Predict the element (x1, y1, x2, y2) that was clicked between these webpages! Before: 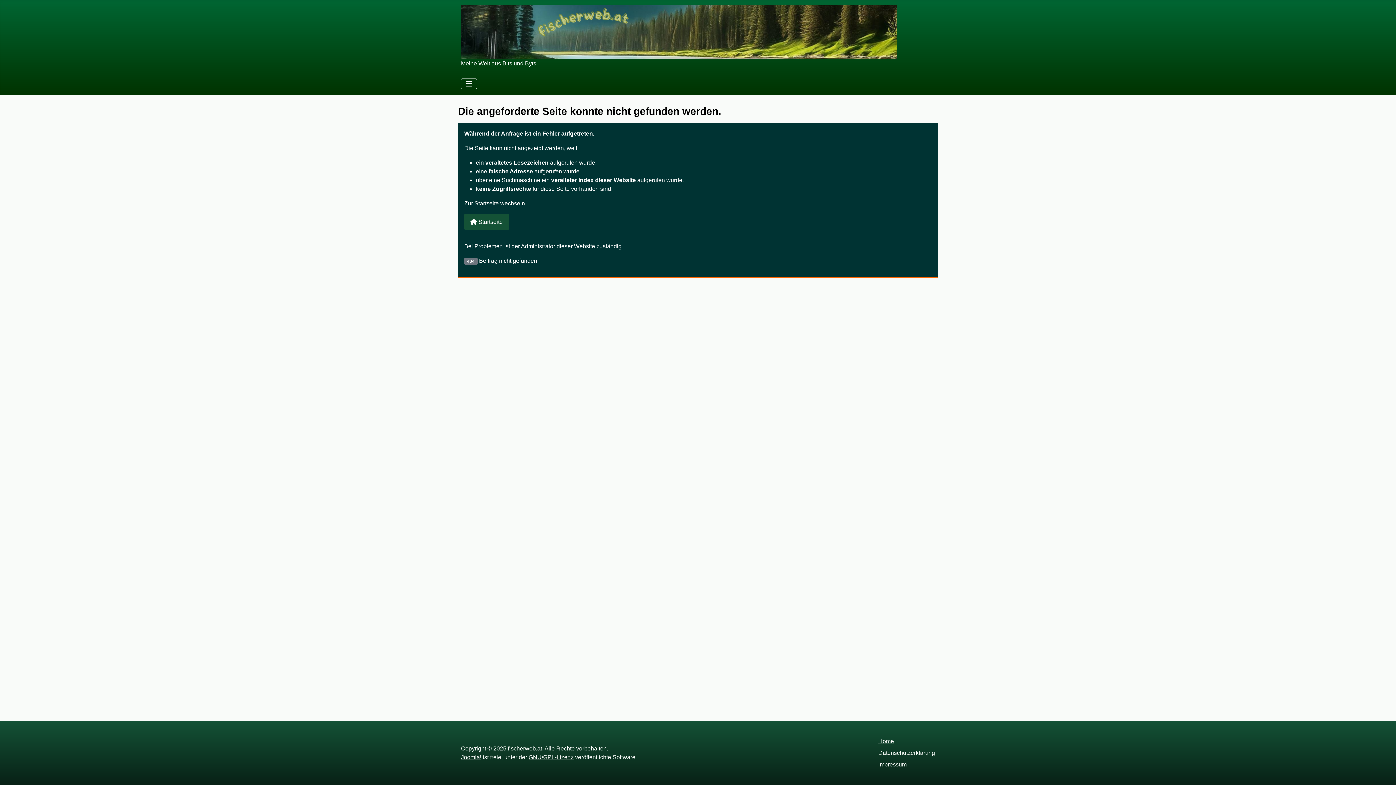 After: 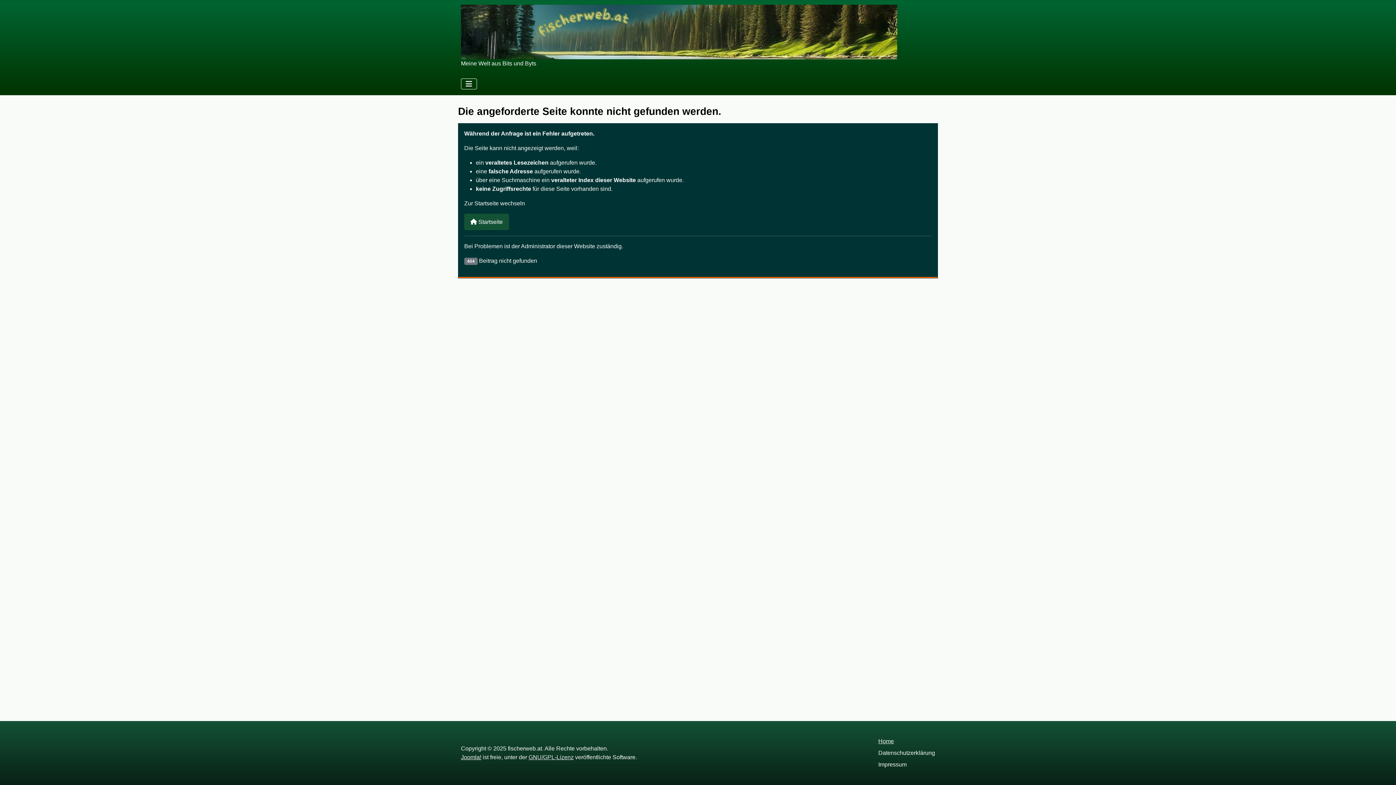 Action: bbox: (528, 754, 573, 760) label: GNU/GPL-Lizenz